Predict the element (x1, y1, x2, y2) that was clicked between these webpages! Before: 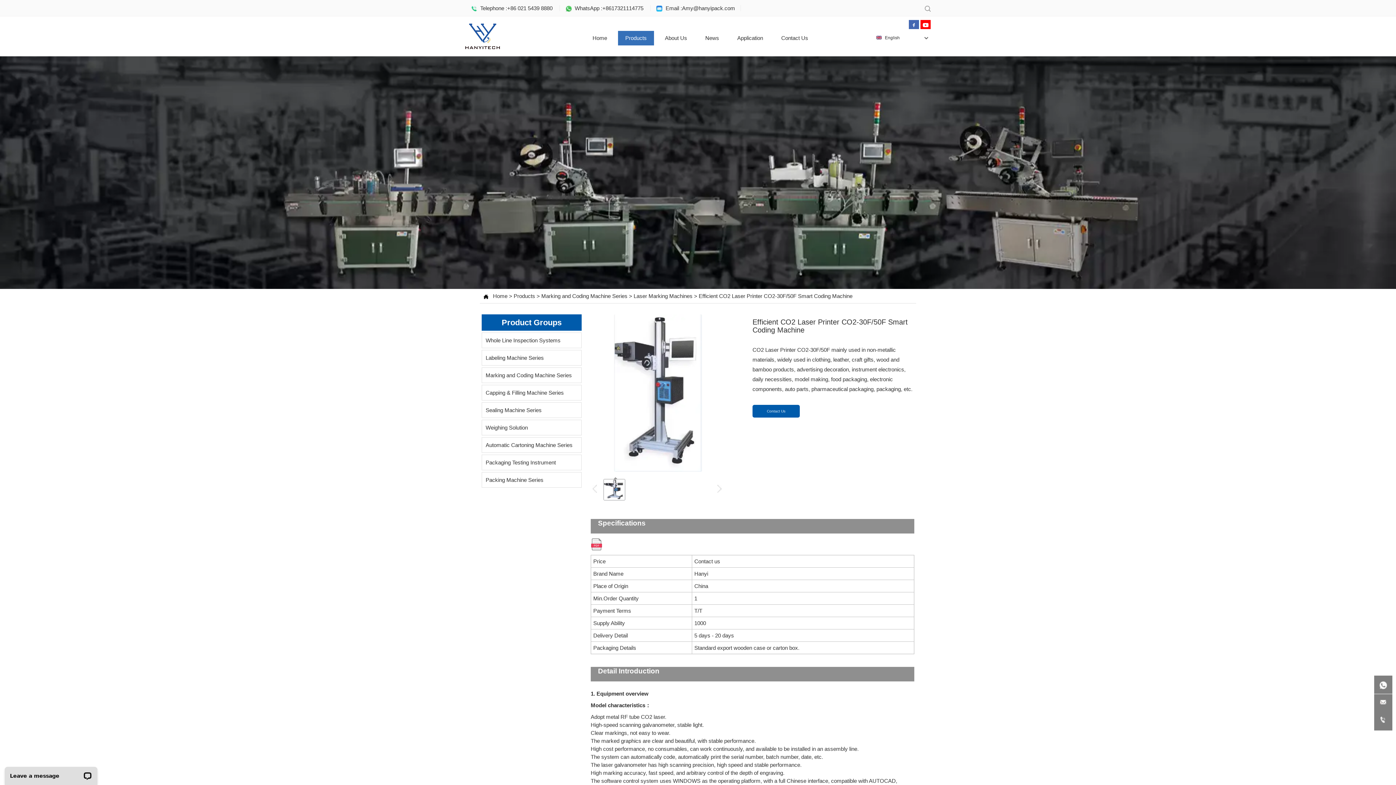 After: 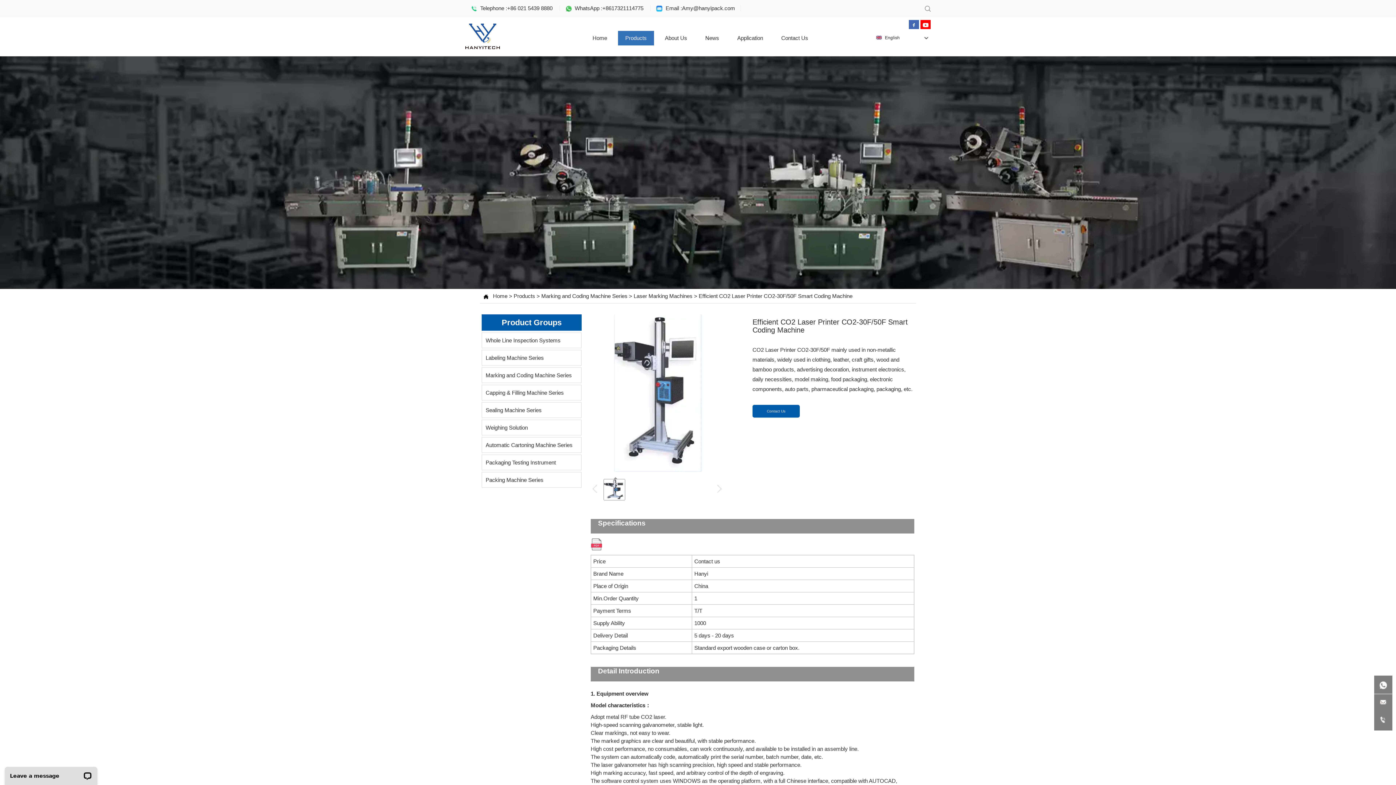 Action: bbox: (590, 540, 602, 547)